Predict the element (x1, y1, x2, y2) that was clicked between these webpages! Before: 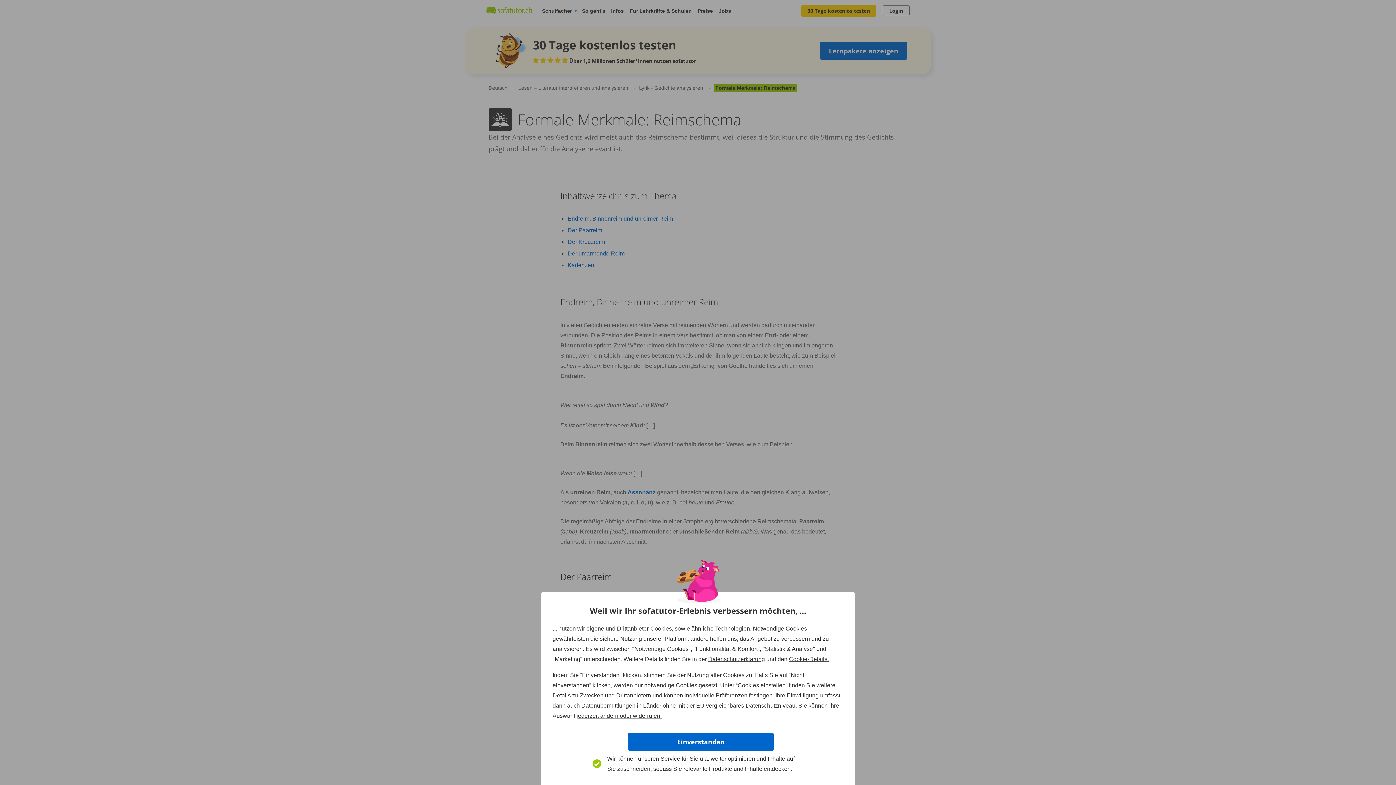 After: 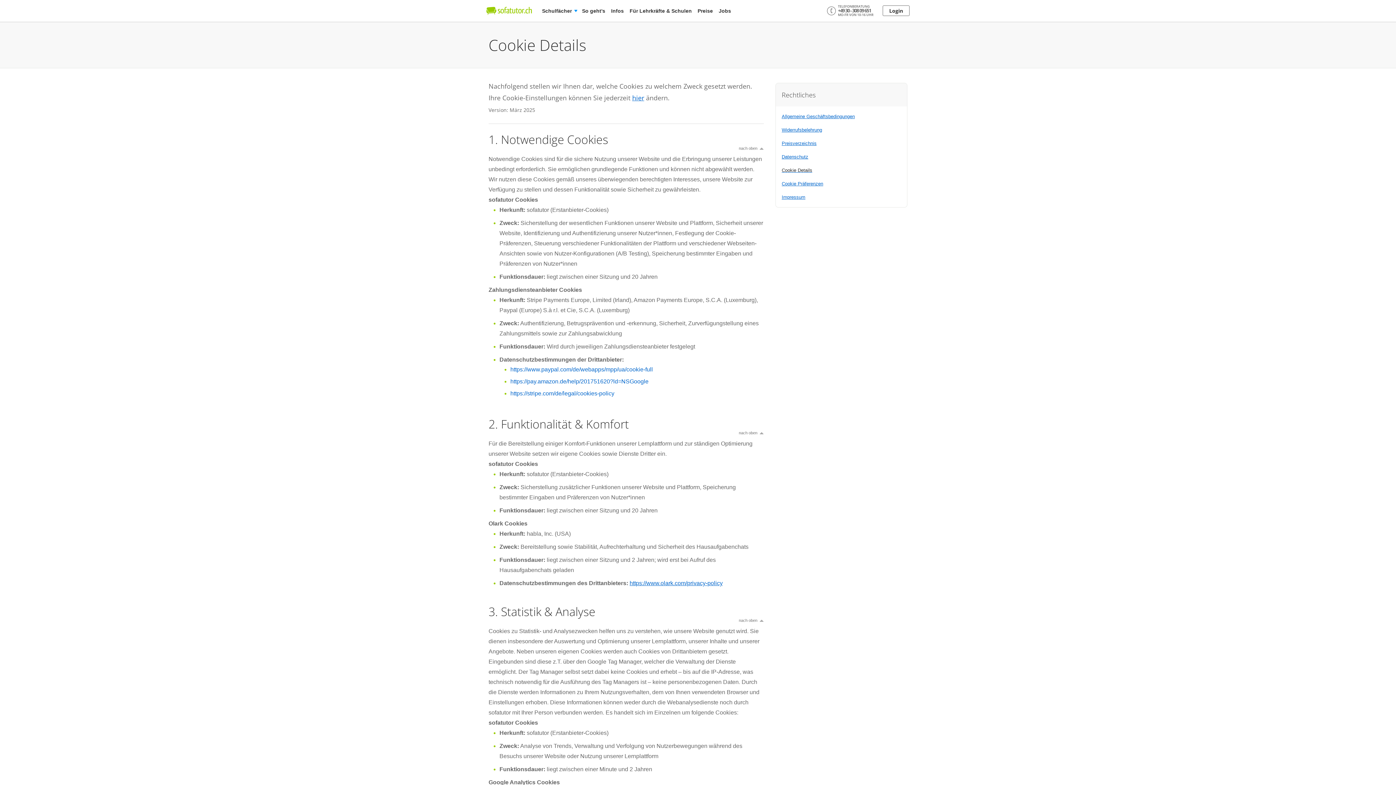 Action: label: Cookie-Details. bbox: (789, 656, 829, 662)